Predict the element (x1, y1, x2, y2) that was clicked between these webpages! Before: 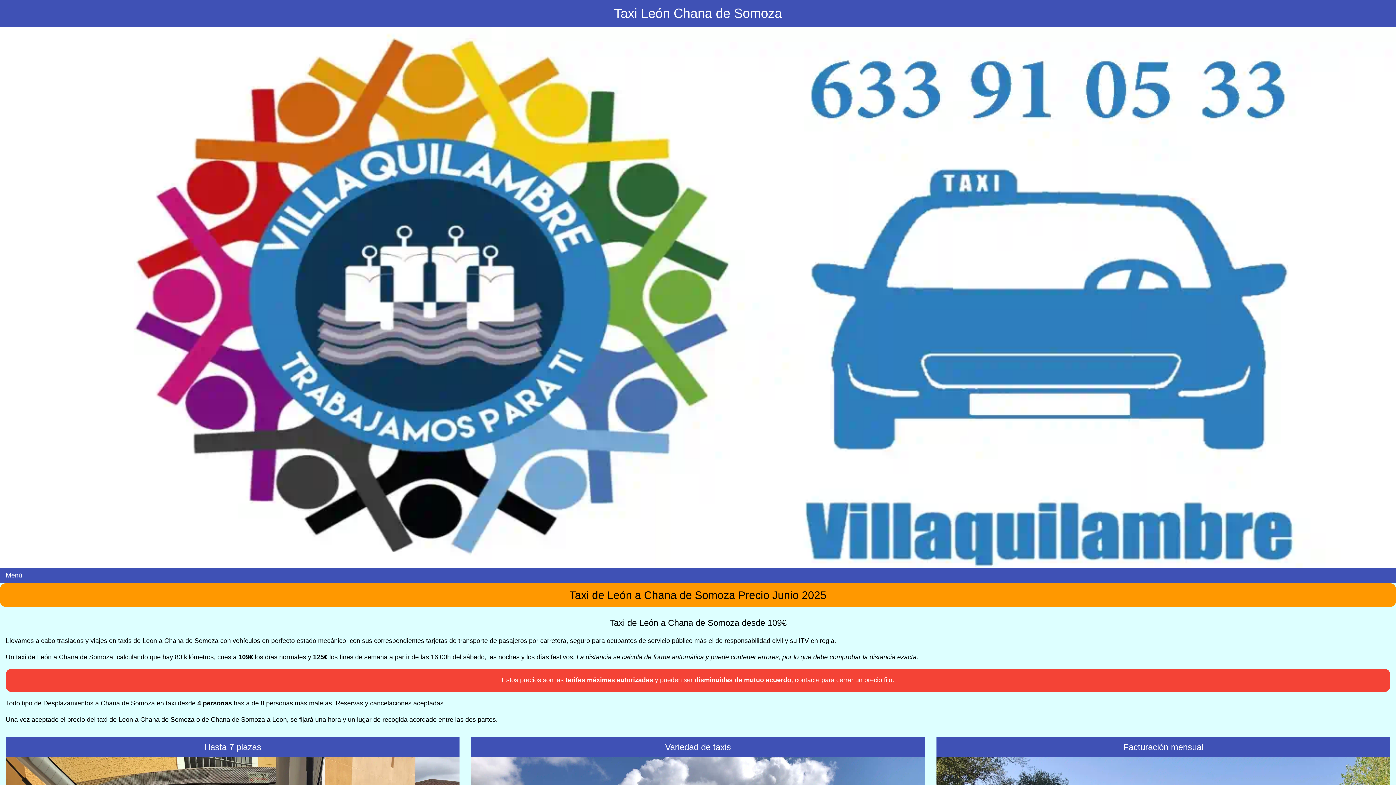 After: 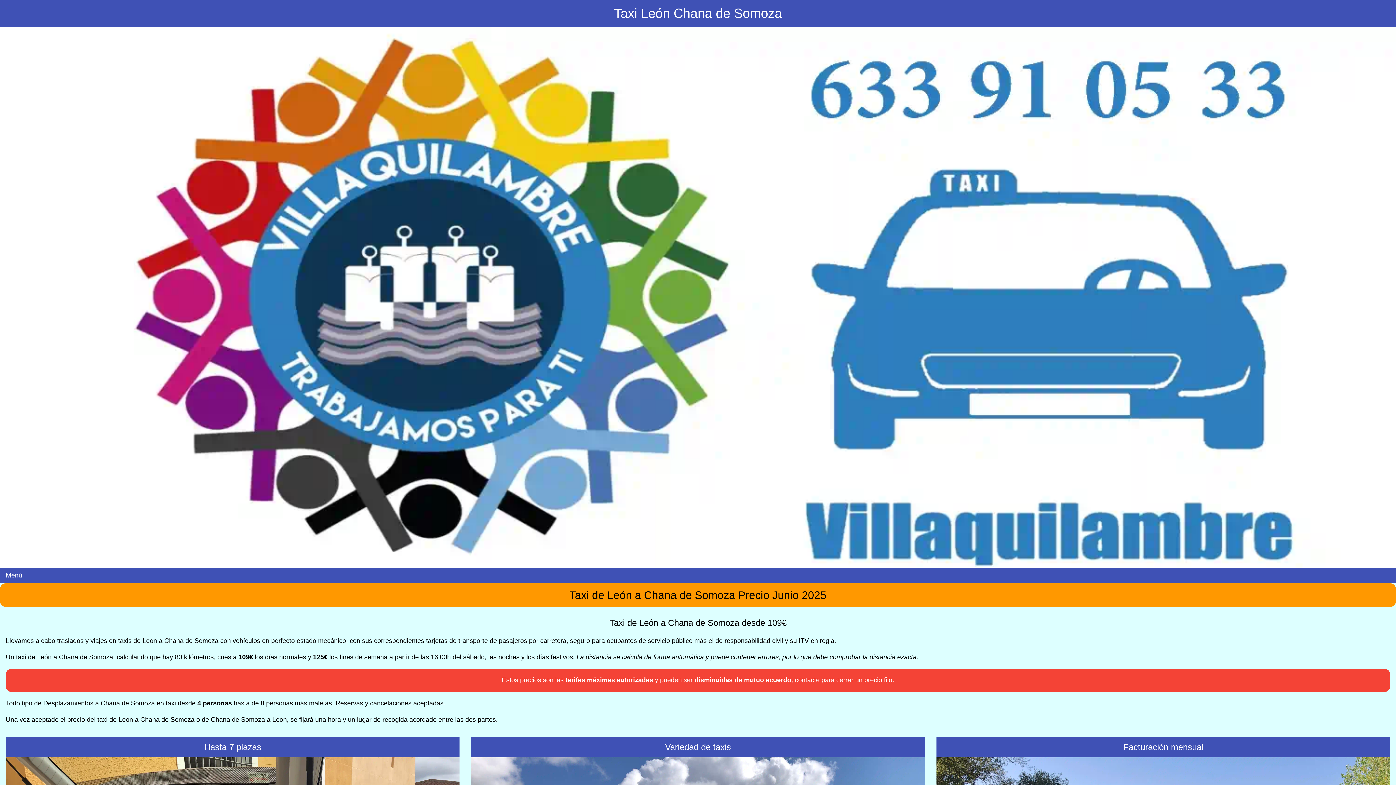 Action: label: comprobar la distancia exacta bbox: (829, 653, 916, 661)